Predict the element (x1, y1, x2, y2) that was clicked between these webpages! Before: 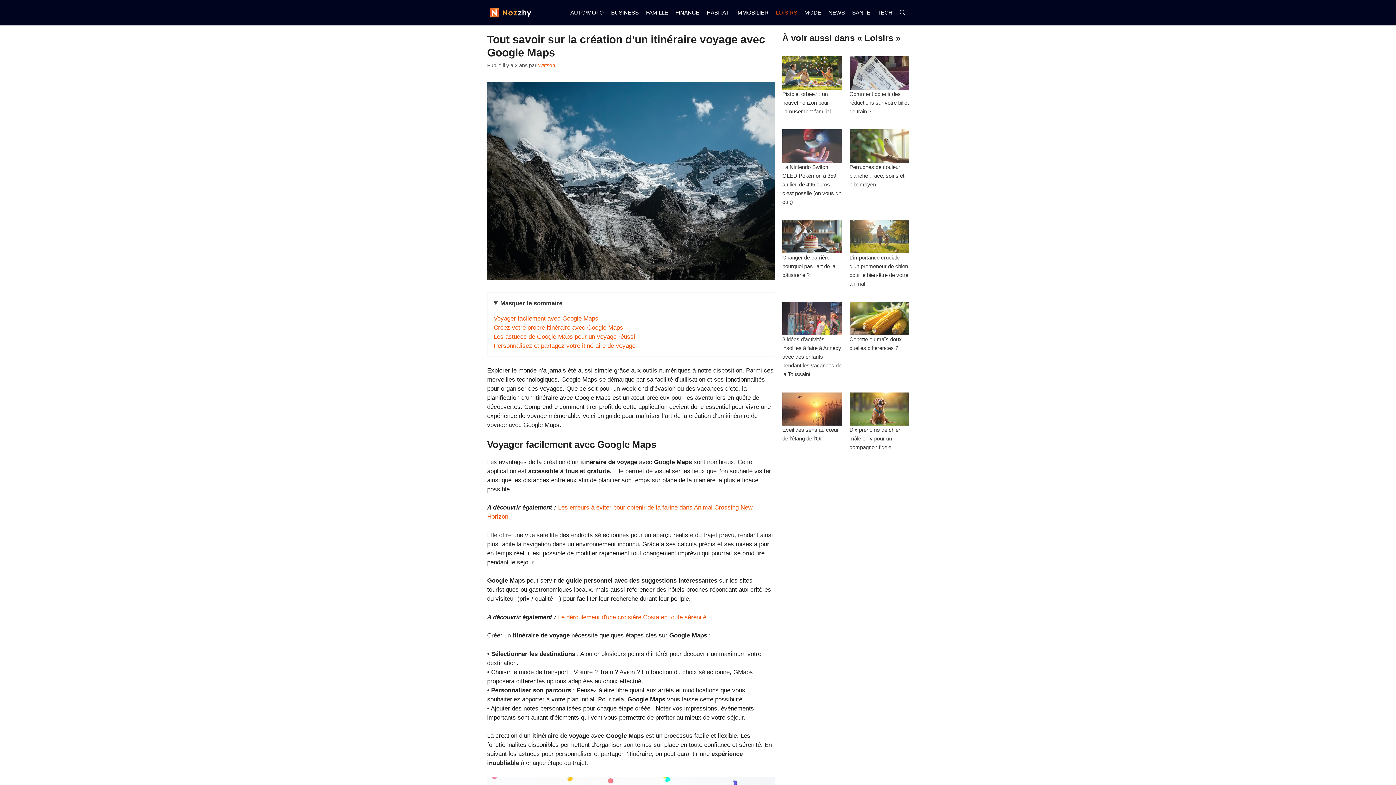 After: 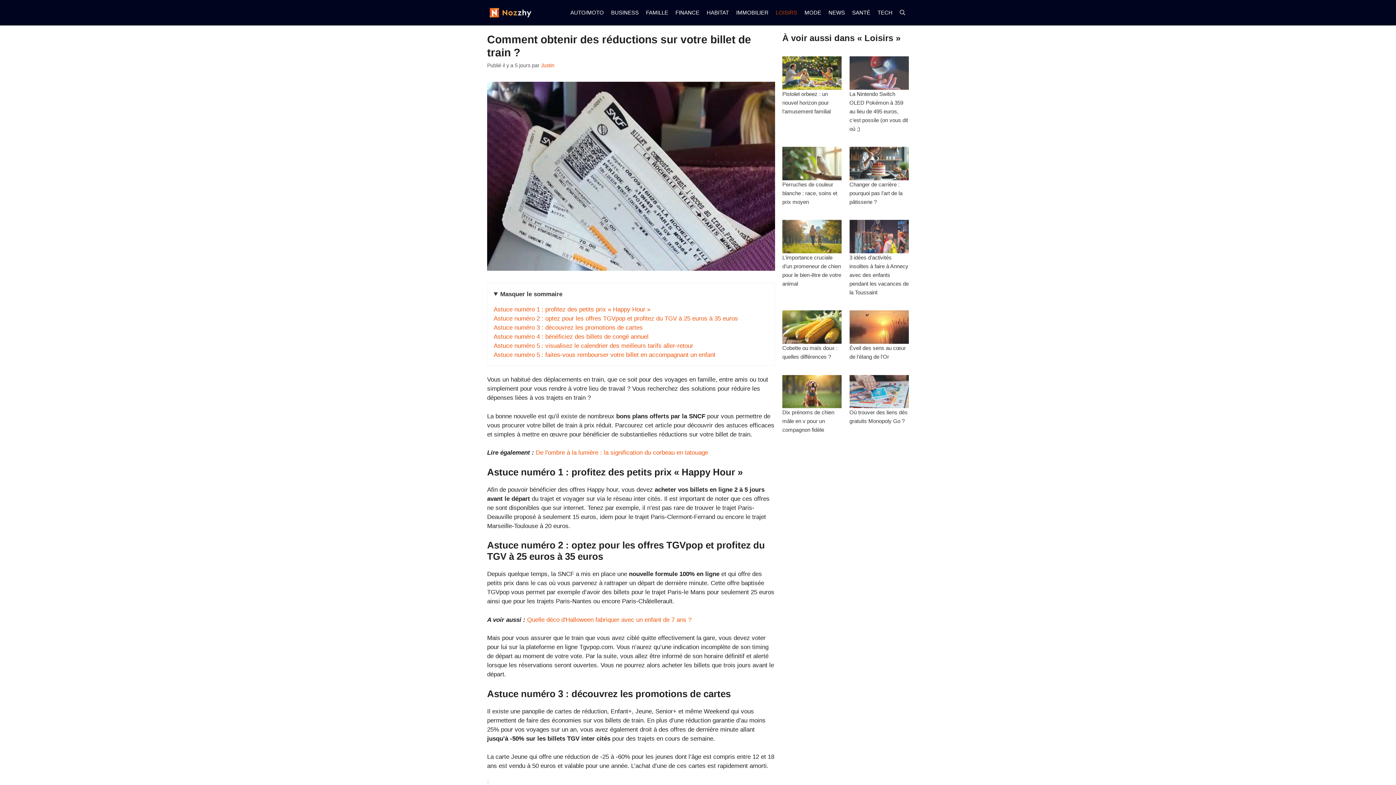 Action: label: Comment obtenir des réductions sur votre billet de train ? bbox: (849, 56, 909, 115)